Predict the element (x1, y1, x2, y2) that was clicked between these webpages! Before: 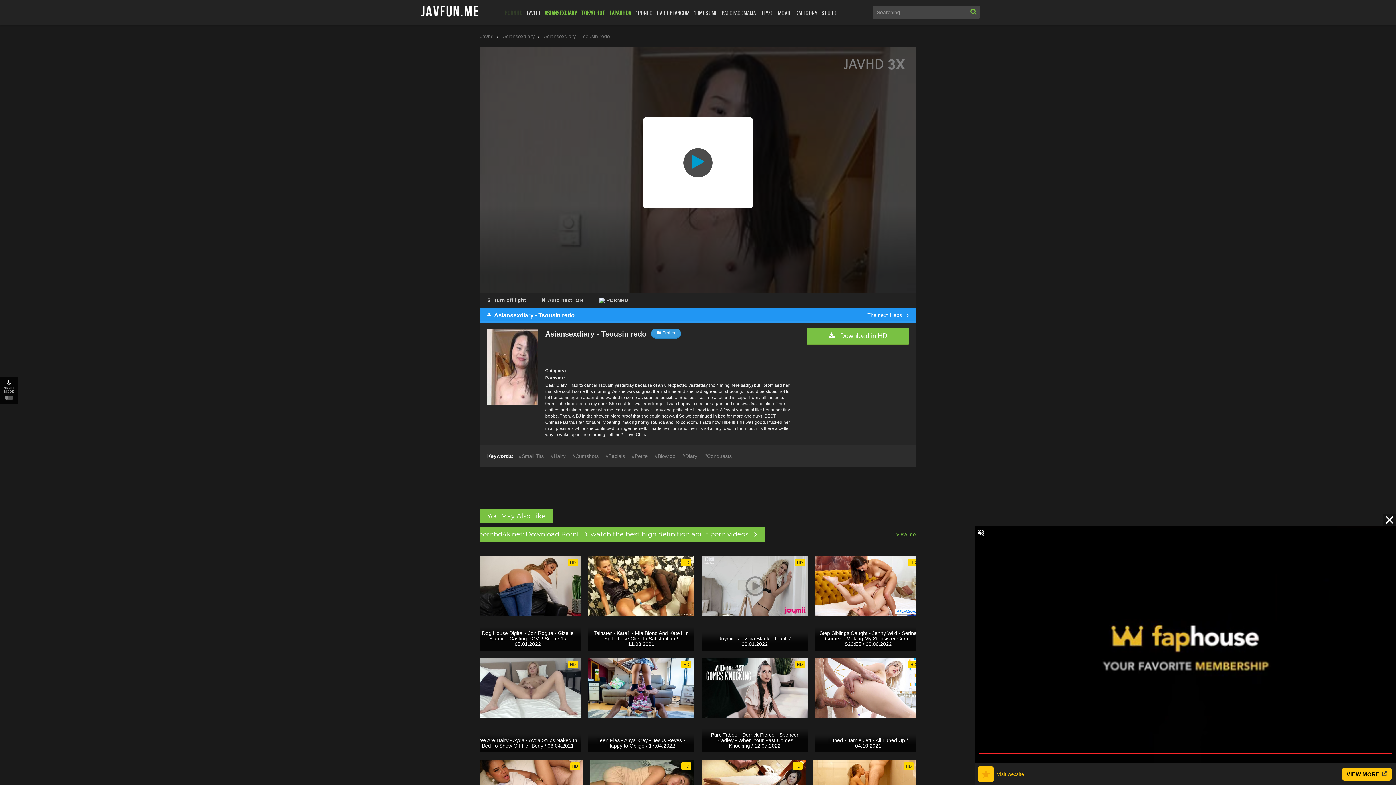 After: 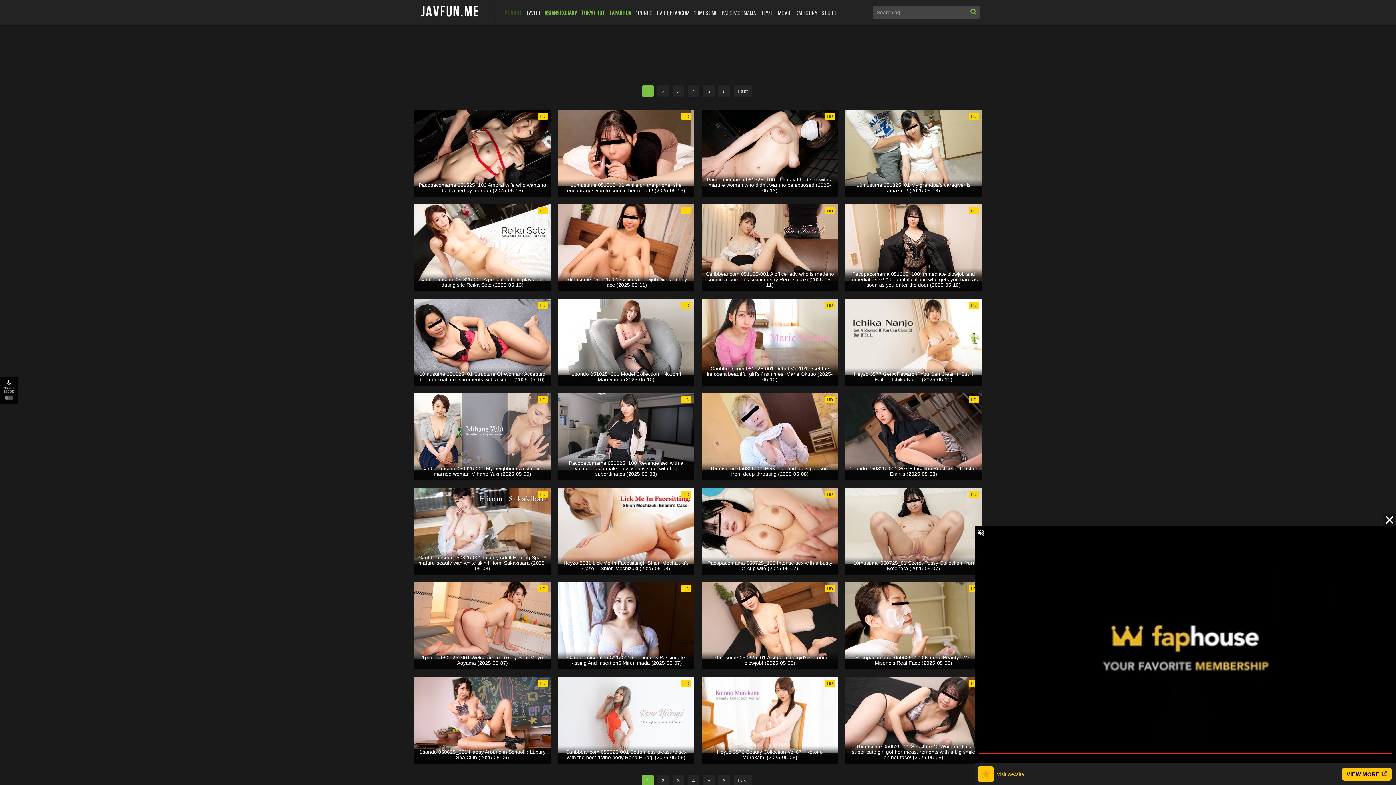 Action: label: MOVIE bbox: (777, 0, 791, 25)